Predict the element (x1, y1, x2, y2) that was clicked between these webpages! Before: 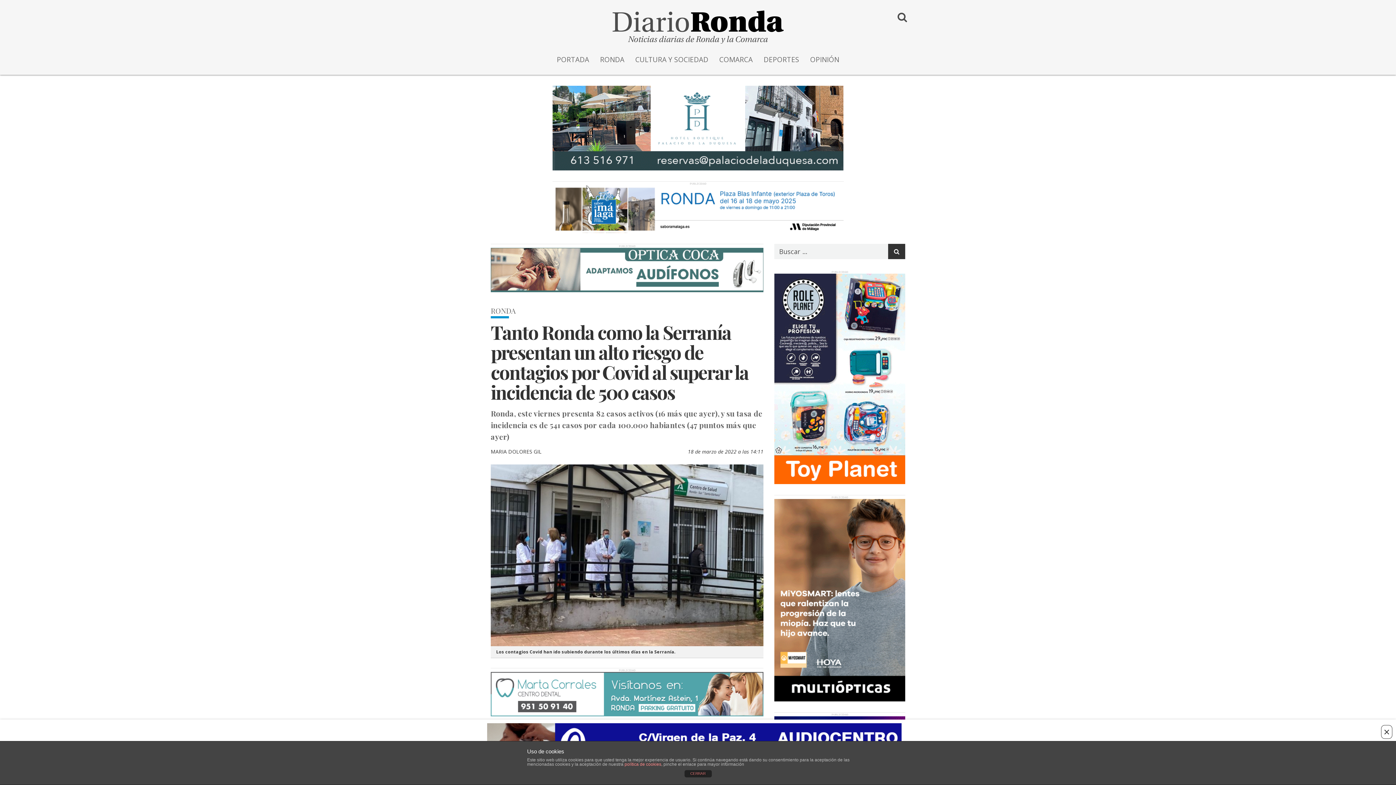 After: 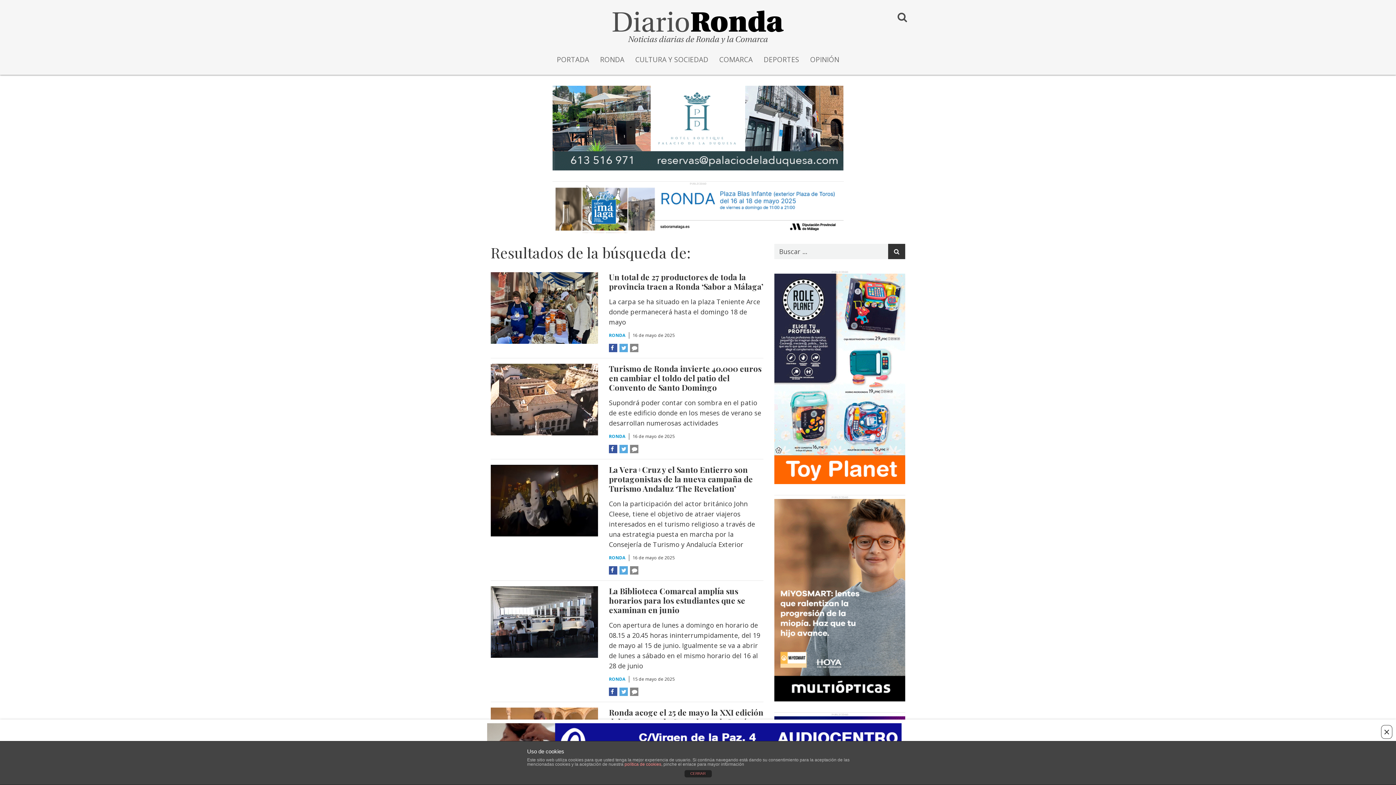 Action: bbox: (888, 244, 905, 259)